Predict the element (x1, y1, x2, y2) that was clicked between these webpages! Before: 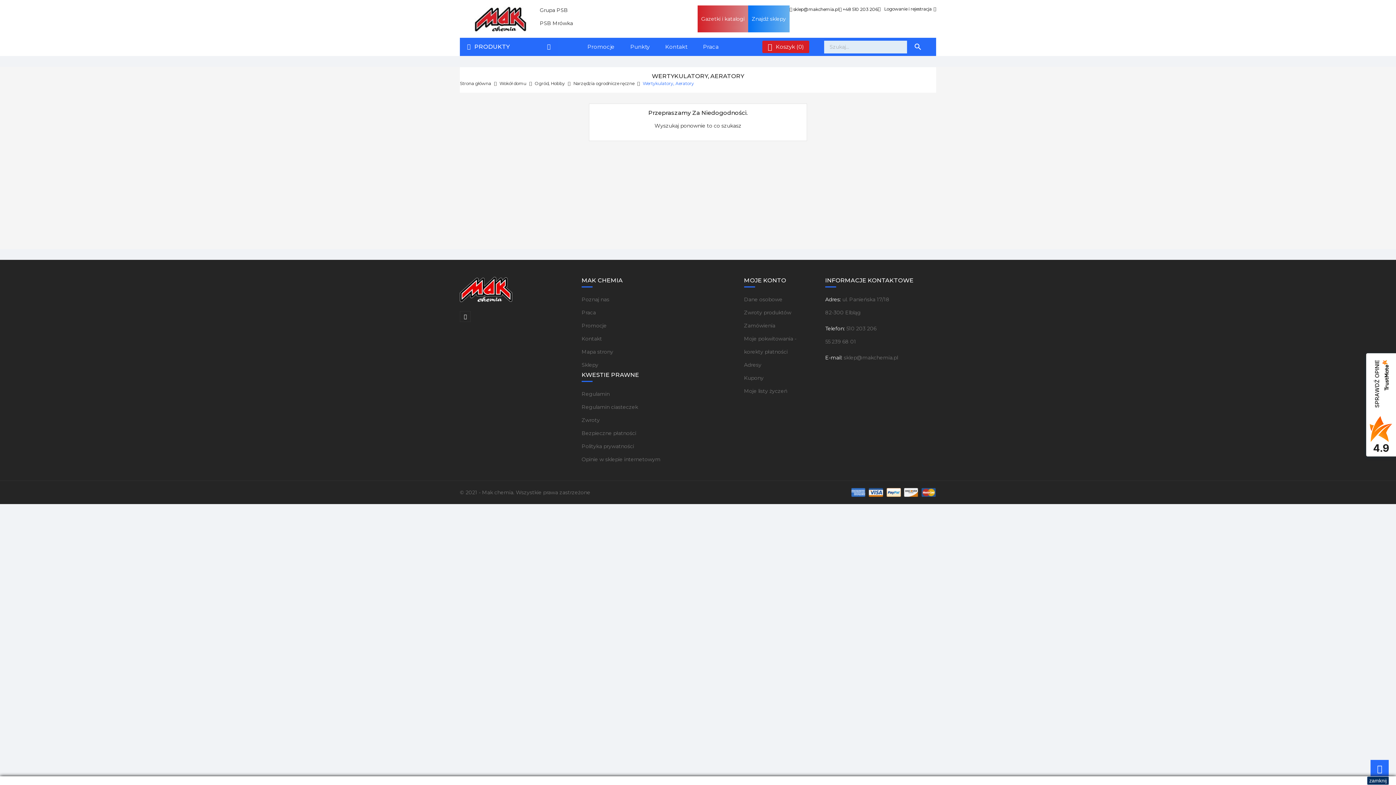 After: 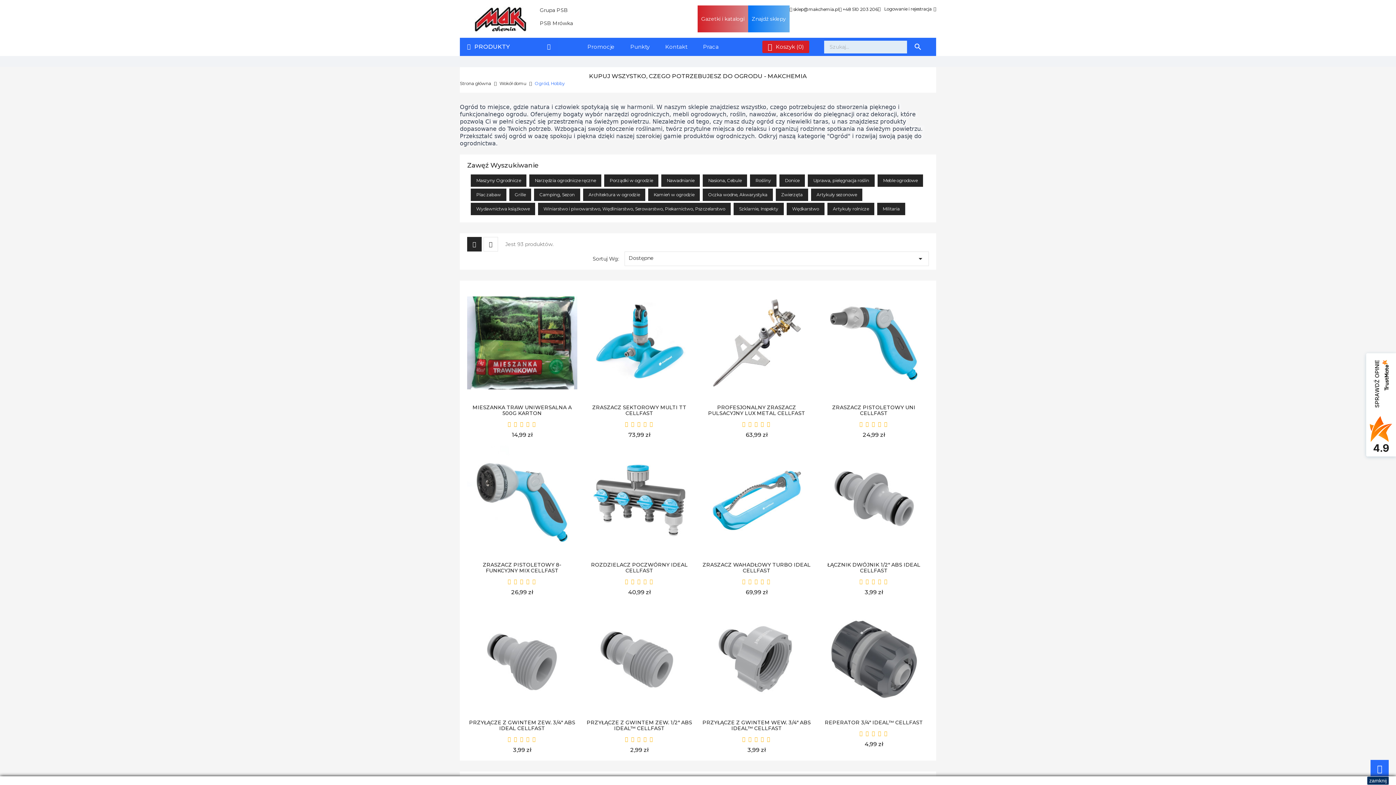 Action: bbox: (534, 80, 566, 86) label: Ogród, Hobby 